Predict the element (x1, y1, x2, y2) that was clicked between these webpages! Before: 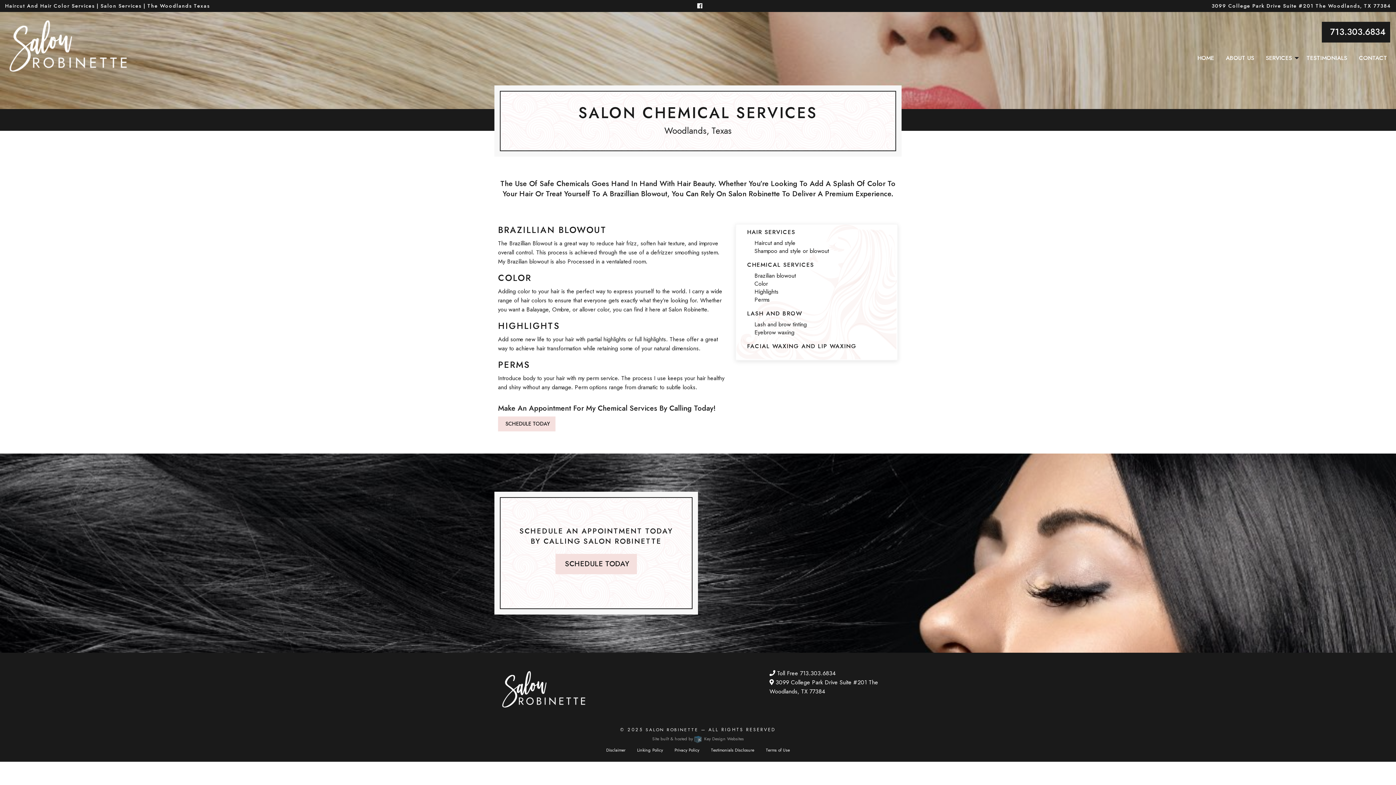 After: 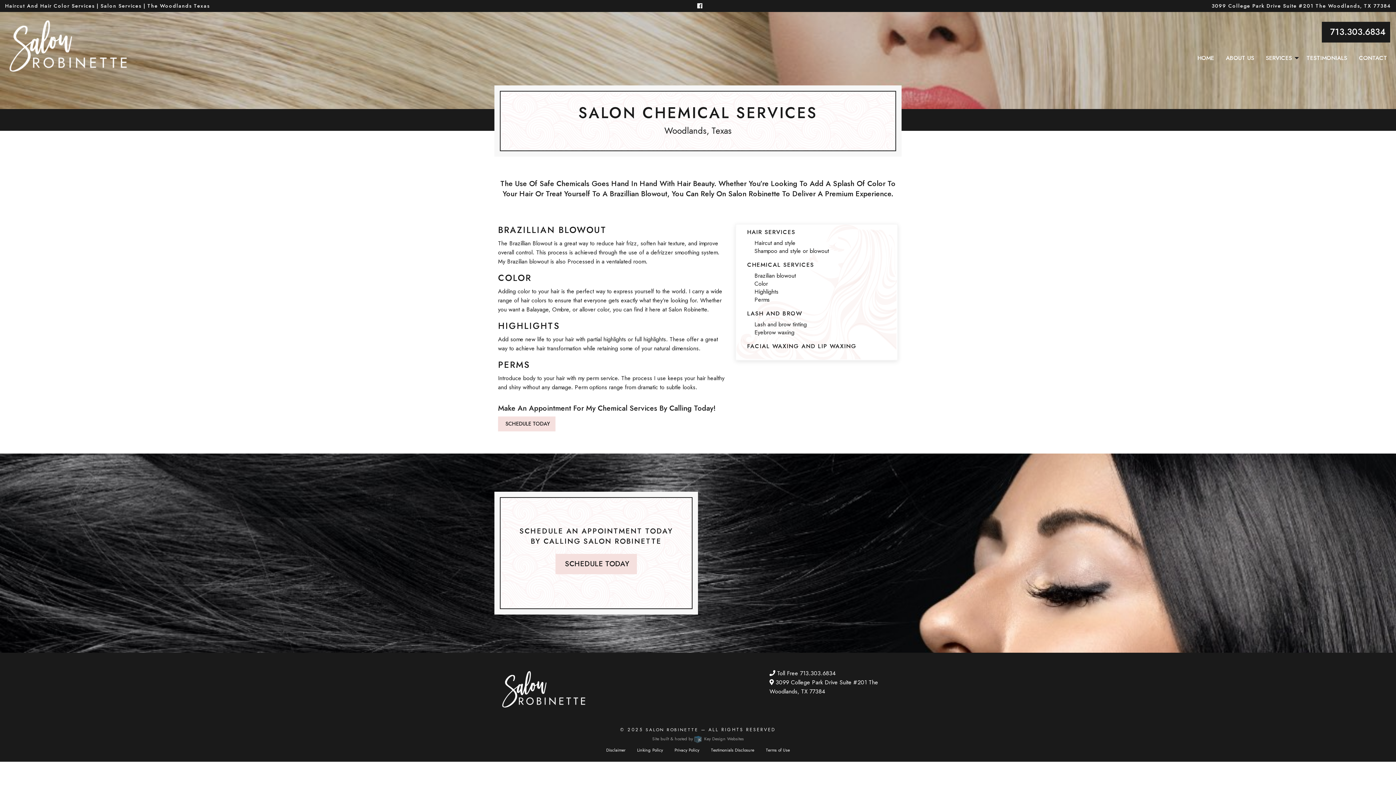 Action: label: Toll Free713.303.6834 bbox: (769, 669, 835, 677)